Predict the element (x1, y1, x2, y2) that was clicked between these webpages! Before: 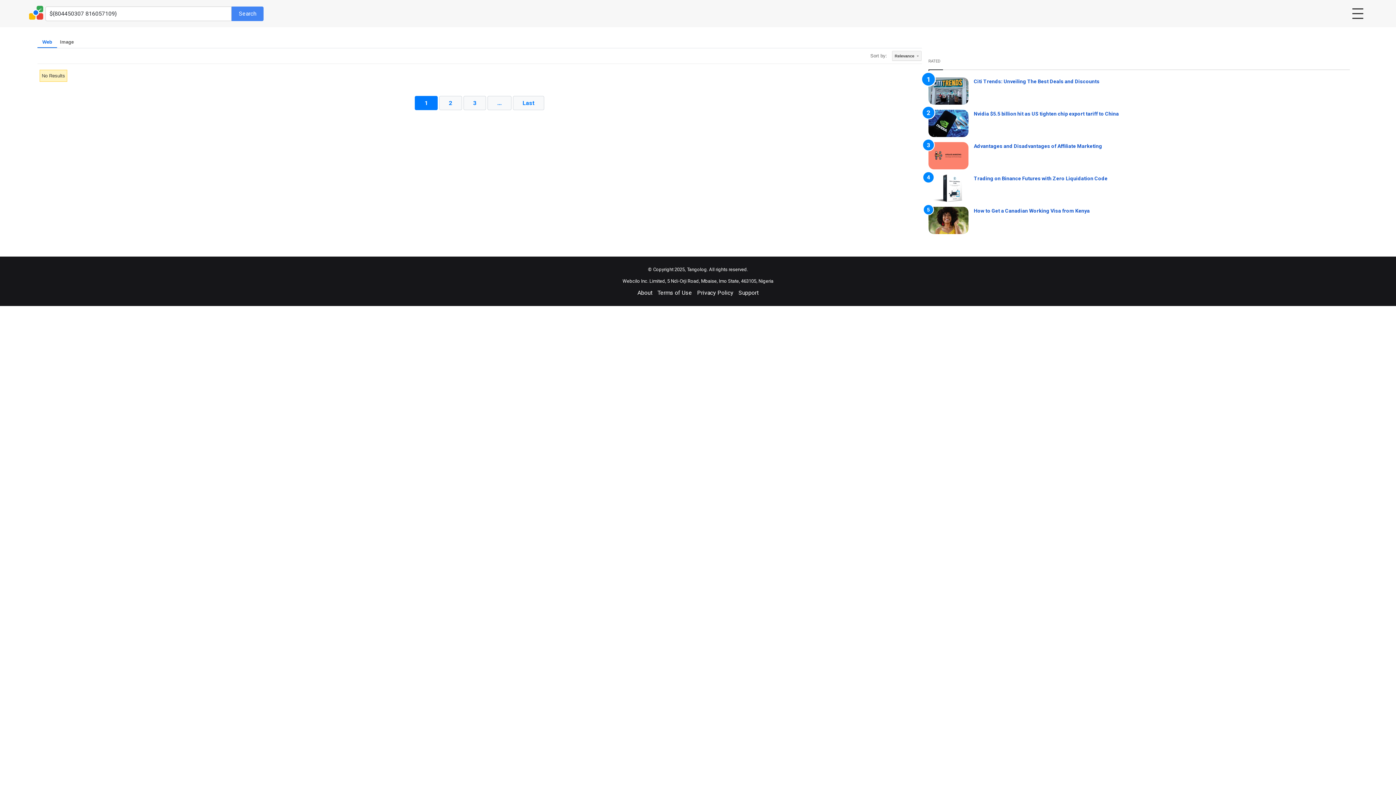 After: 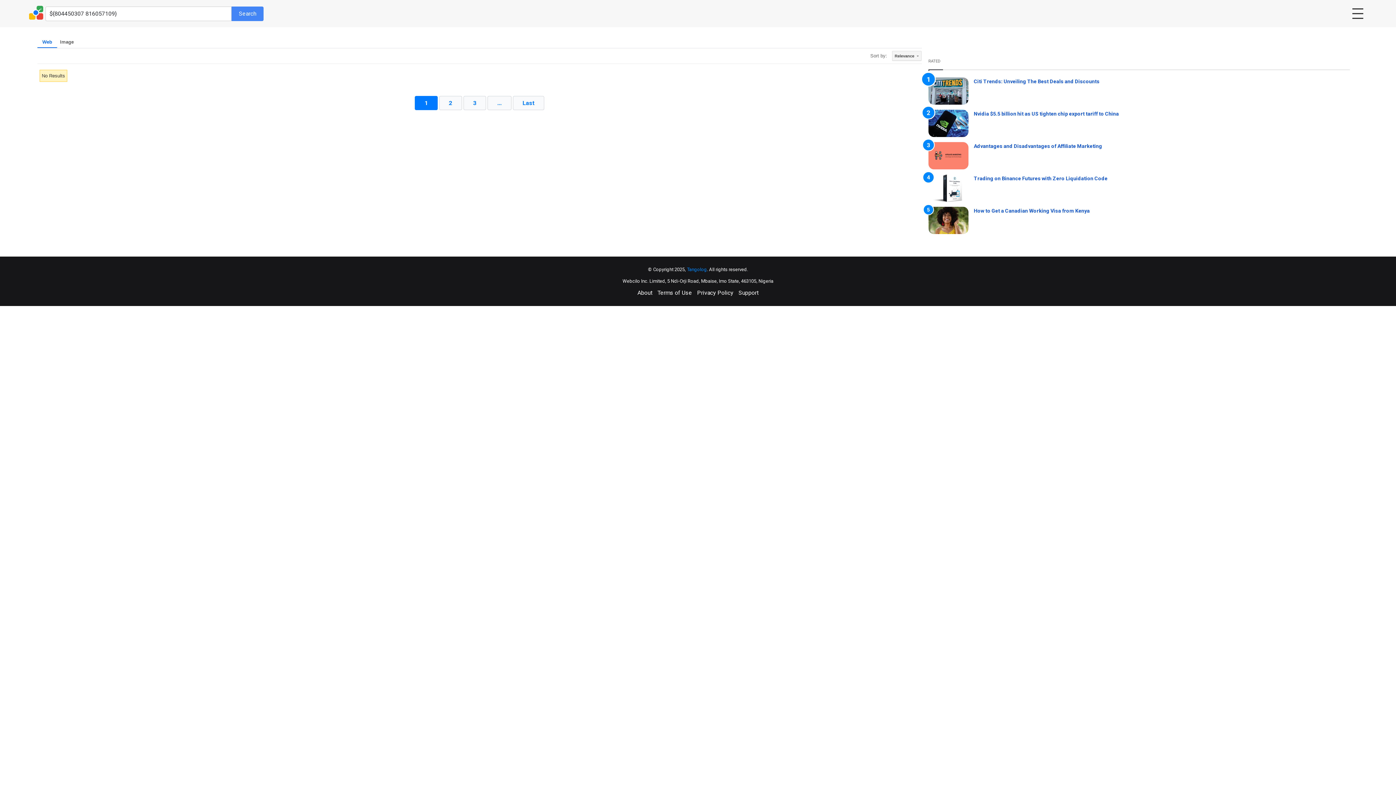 Action: bbox: (687, 266, 707, 272) label: Tangolog